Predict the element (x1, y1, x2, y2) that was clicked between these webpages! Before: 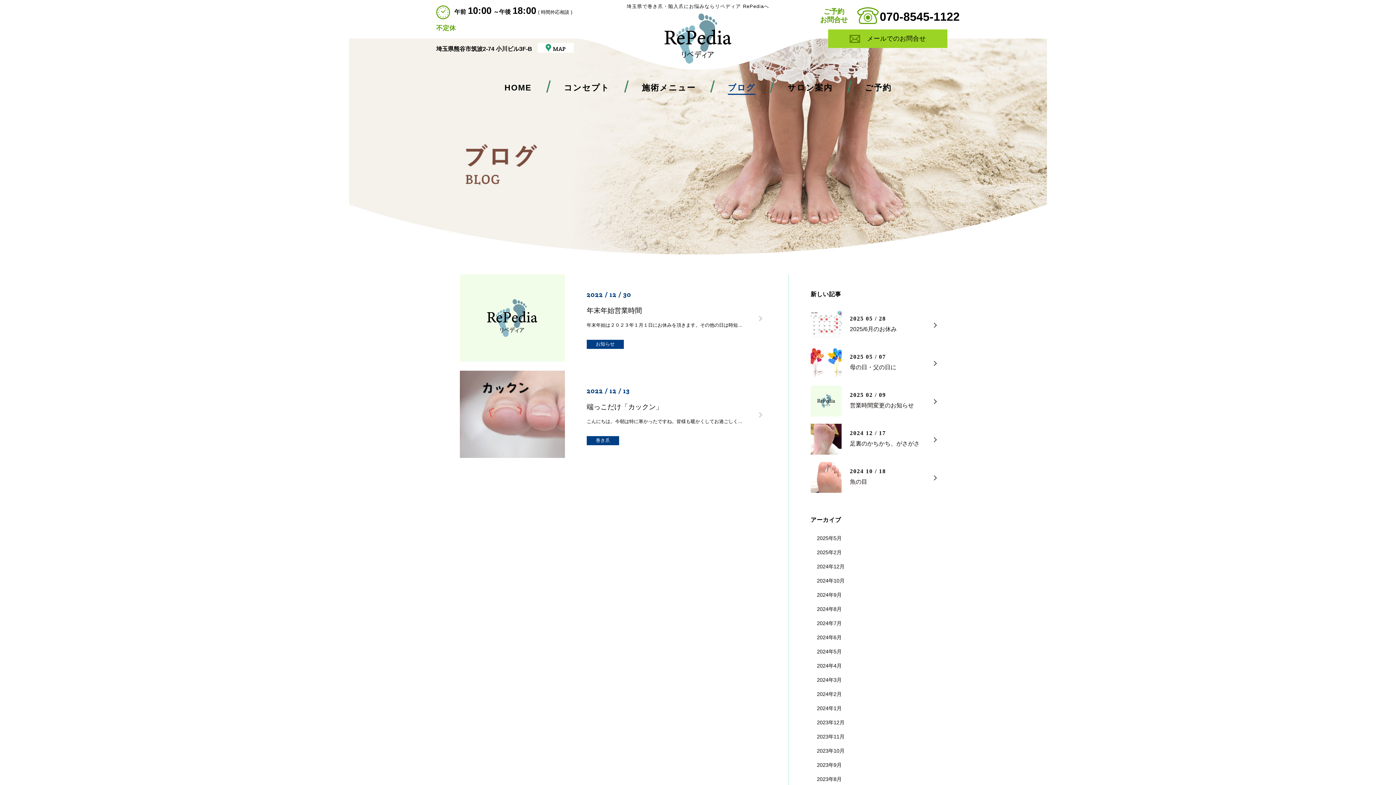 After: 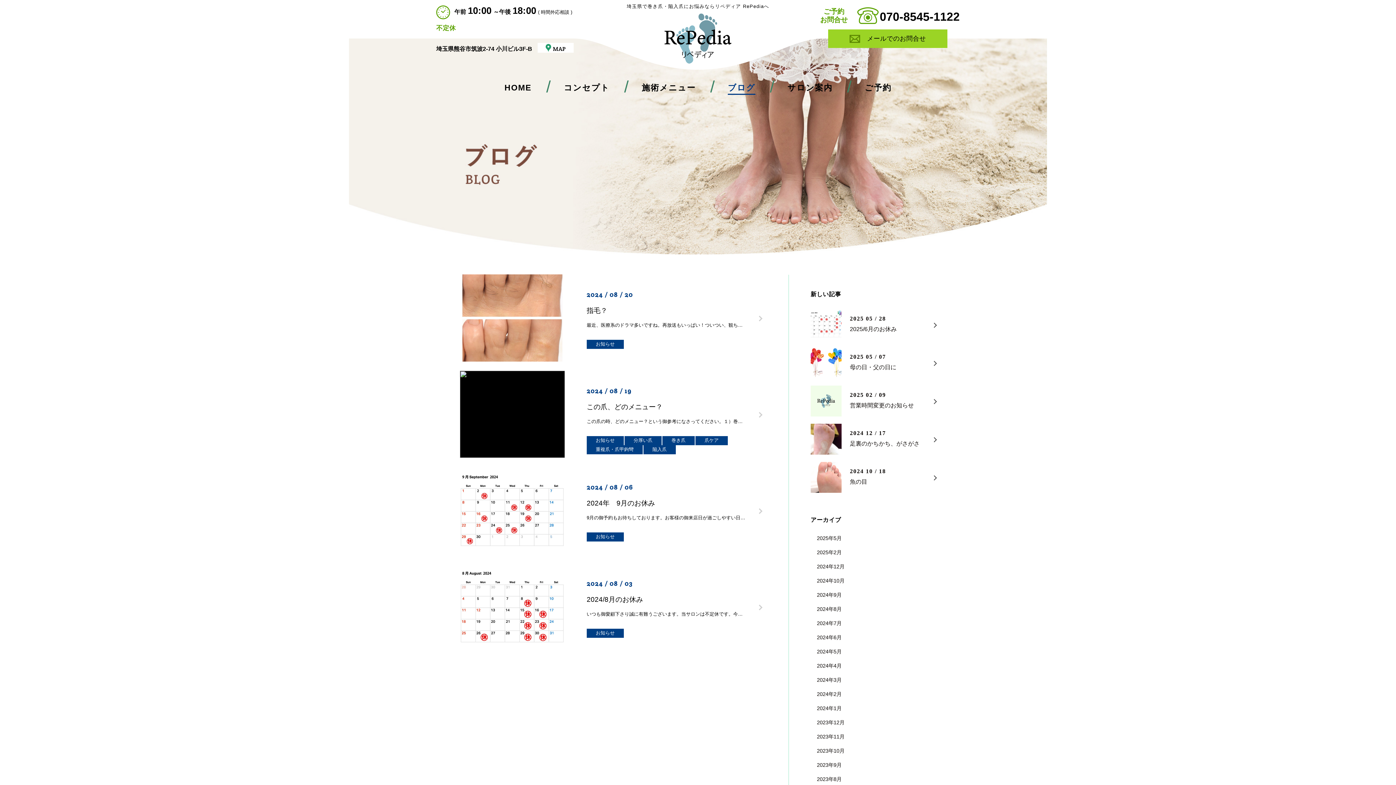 Action: bbox: (817, 606, 841, 612) label: 2024年8月